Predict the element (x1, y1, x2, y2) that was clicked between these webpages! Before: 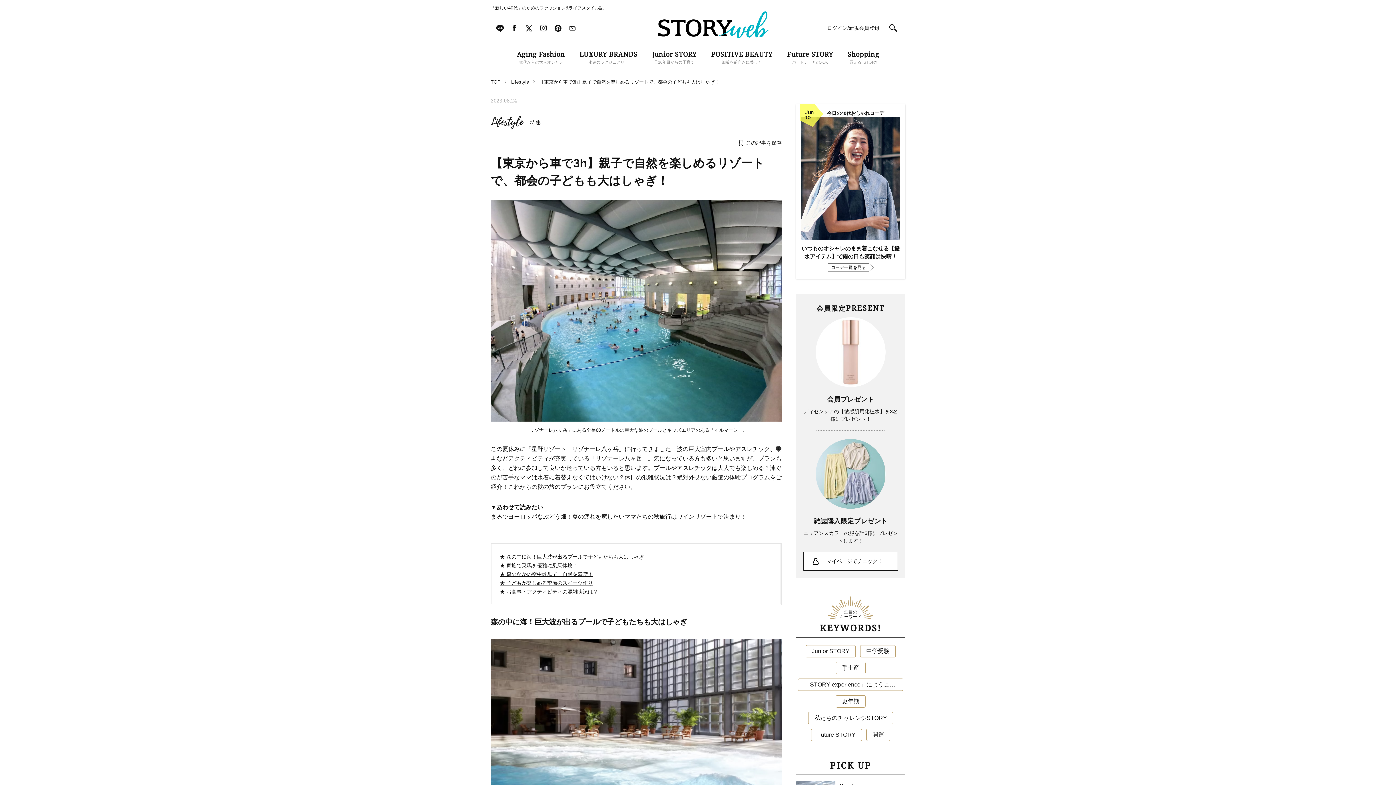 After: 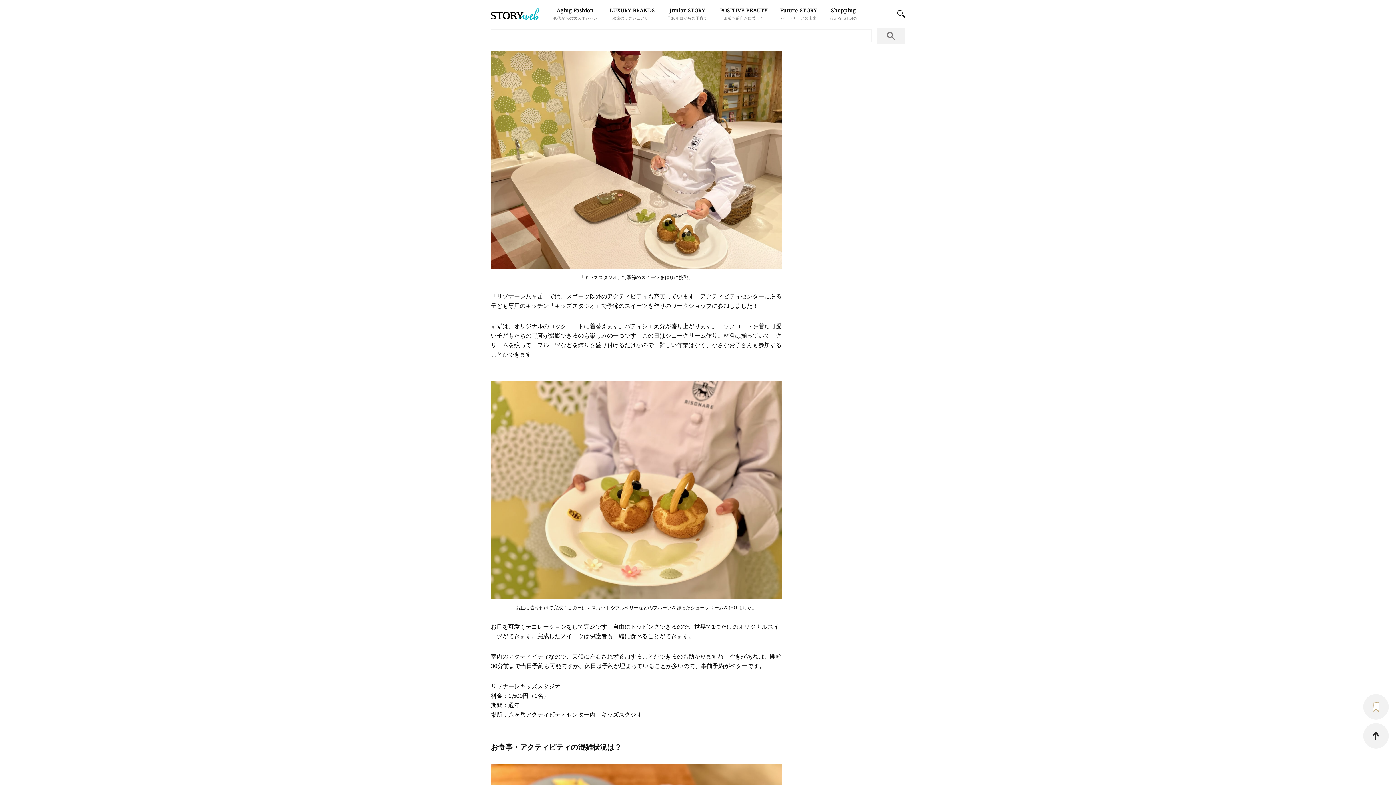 Action: bbox: (500, 580, 593, 586) label: ★ 子どもが楽しめる季節のスイーツ作り